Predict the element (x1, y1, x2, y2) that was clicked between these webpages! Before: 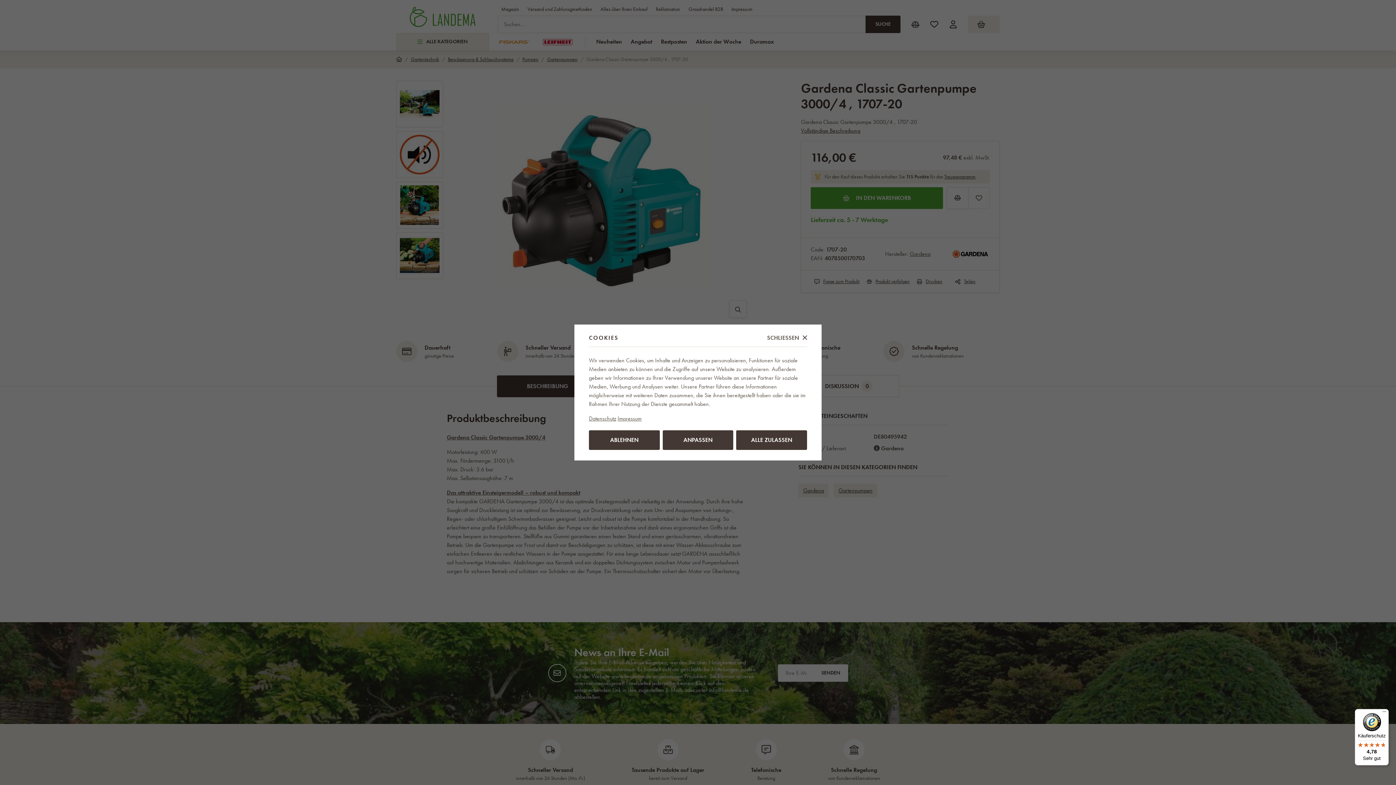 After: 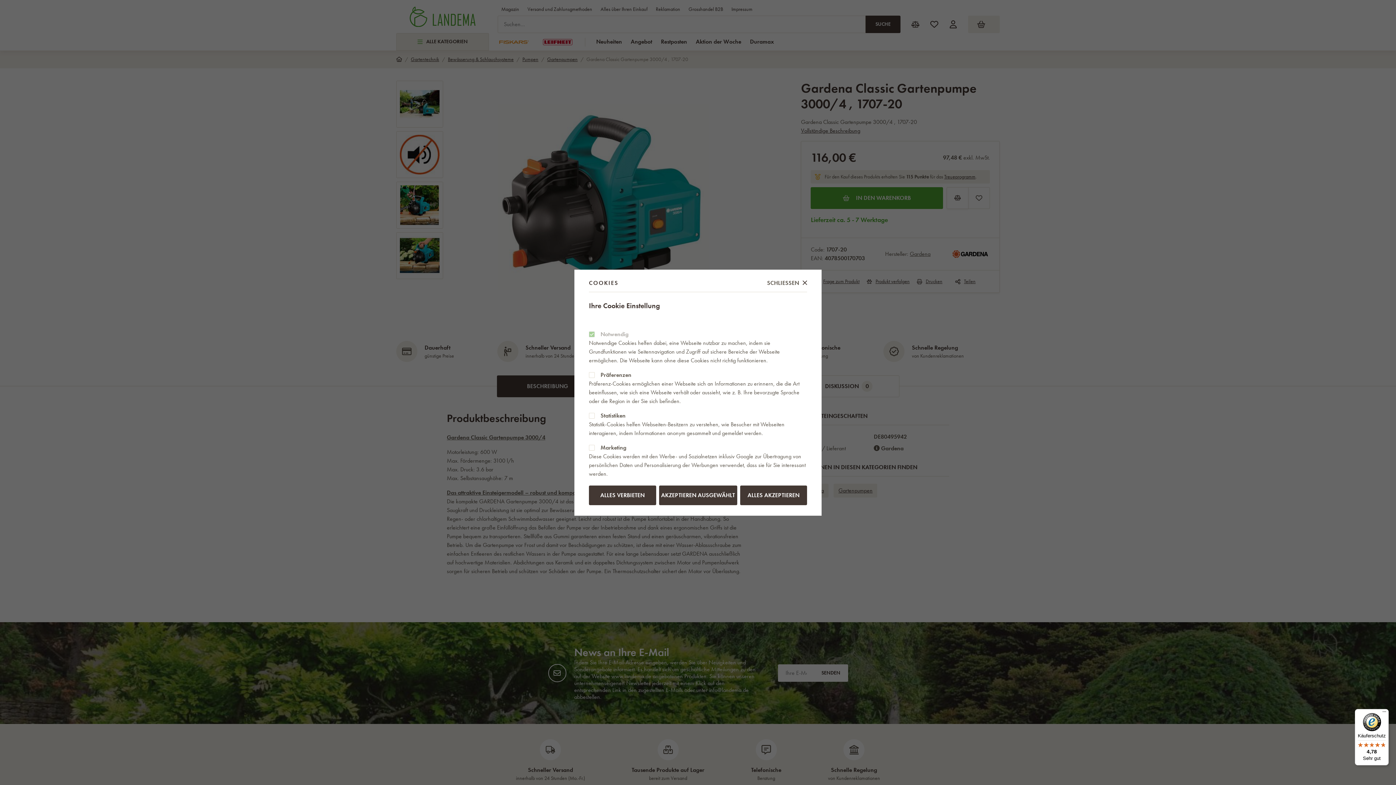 Action: bbox: (662, 430, 733, 450) label: ANPASSEN